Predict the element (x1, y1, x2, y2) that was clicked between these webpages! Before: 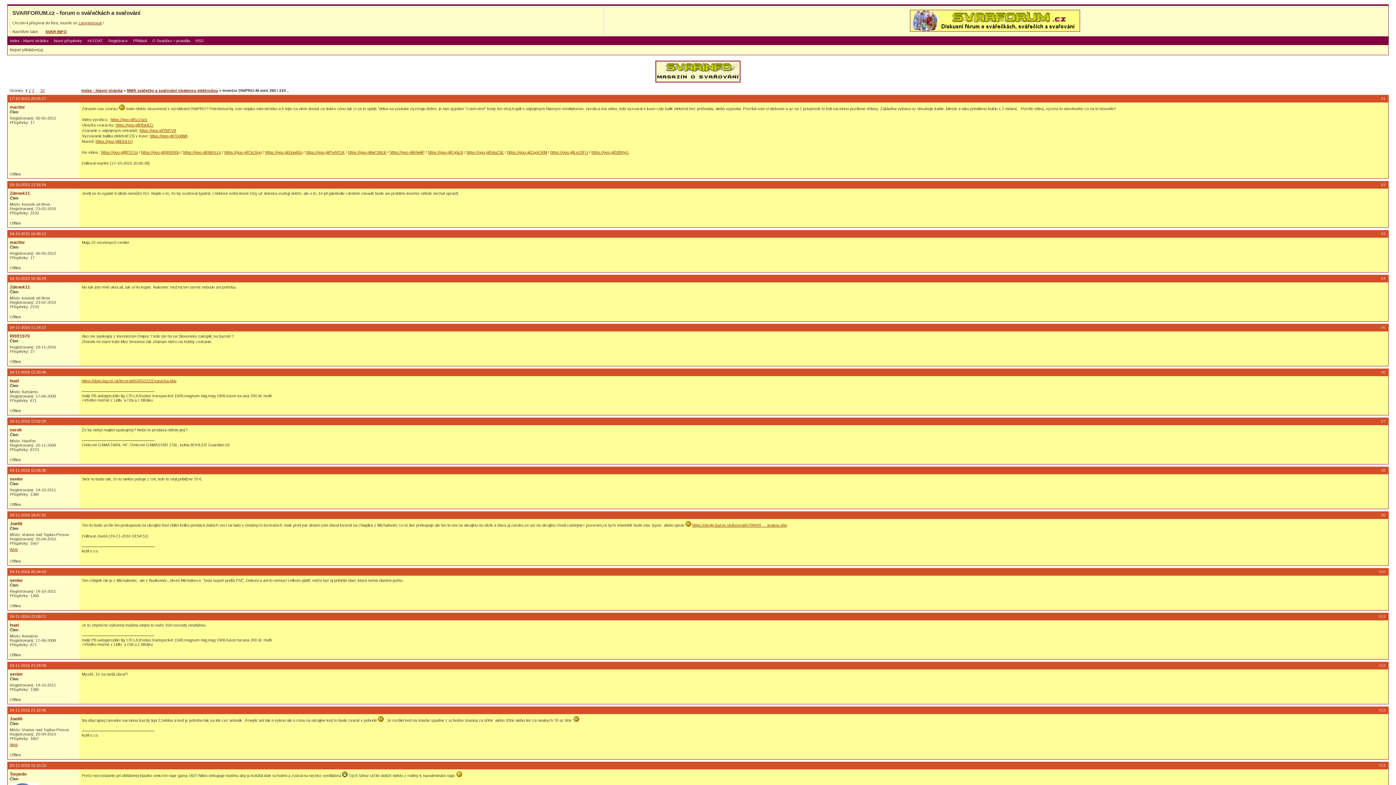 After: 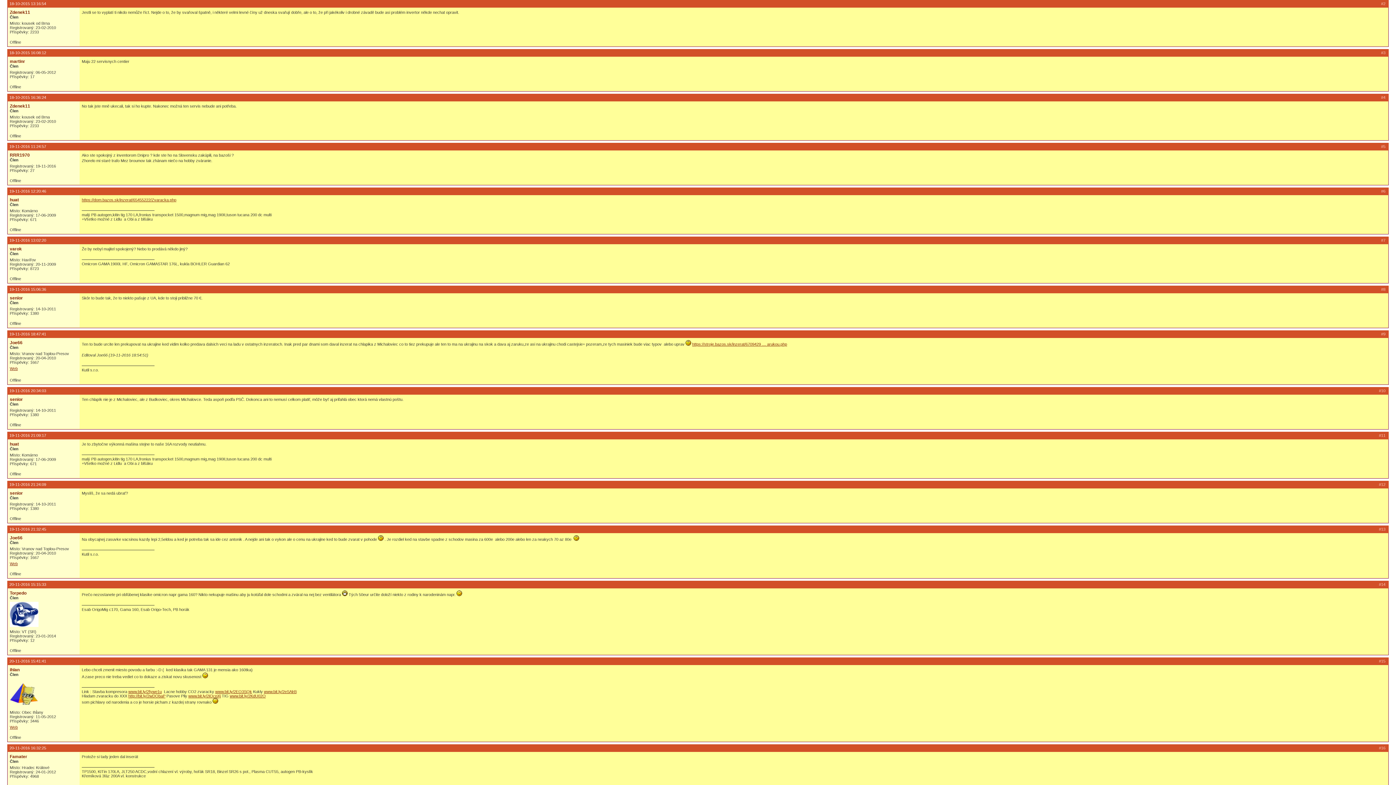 Action: label: 18-10-2015 13:16:54 bbox: (9, 182, 46, 186)